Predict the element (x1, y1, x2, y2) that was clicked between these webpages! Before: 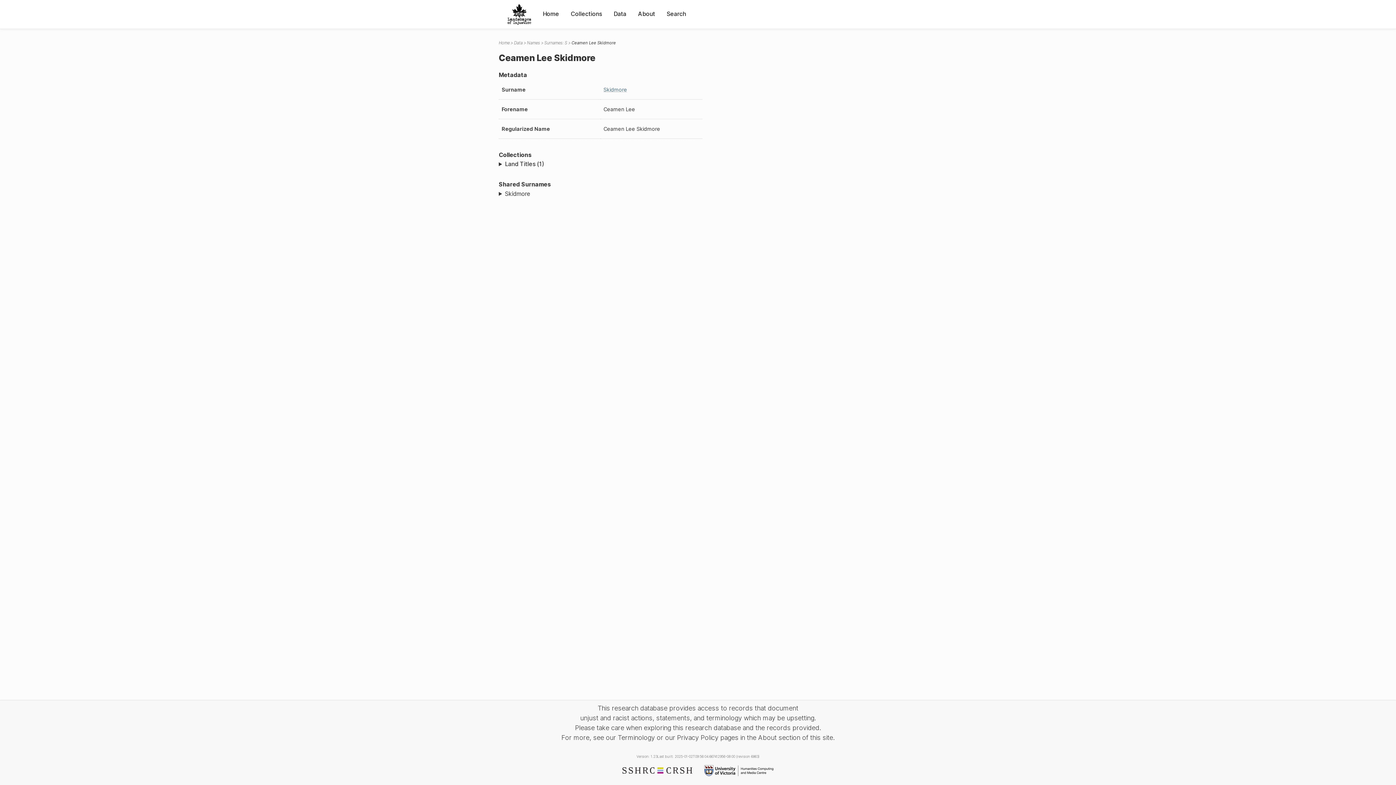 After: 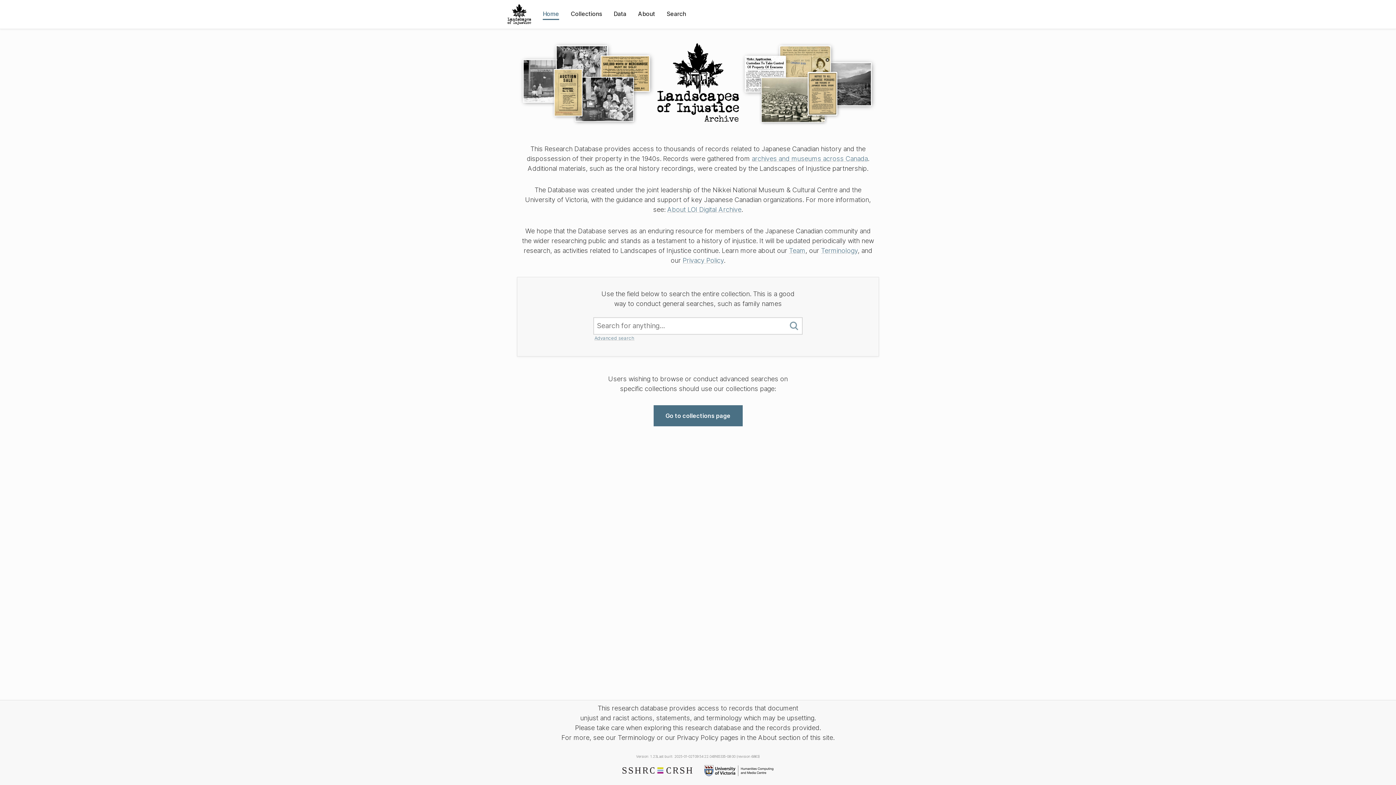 Action: label: Home bbox: (498, 40, 509, 45)